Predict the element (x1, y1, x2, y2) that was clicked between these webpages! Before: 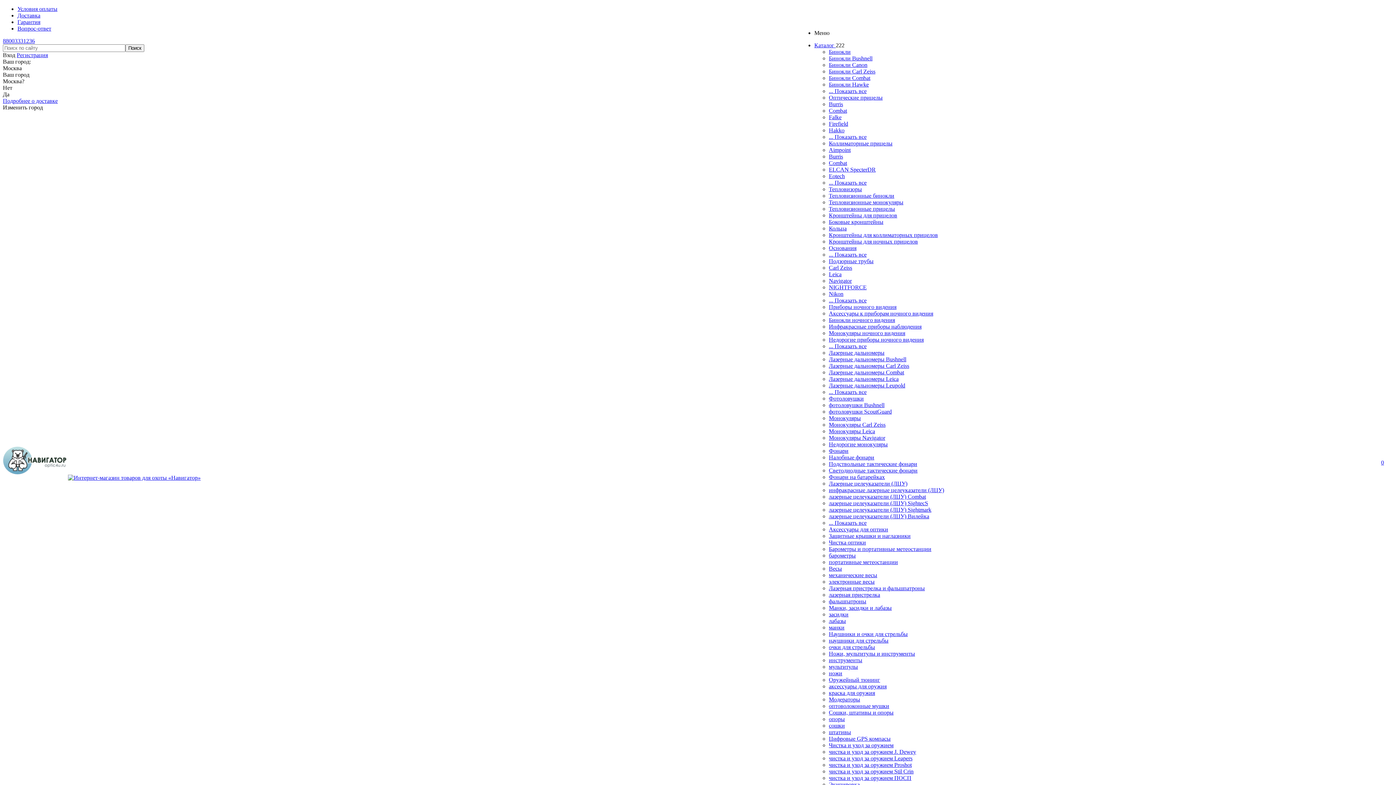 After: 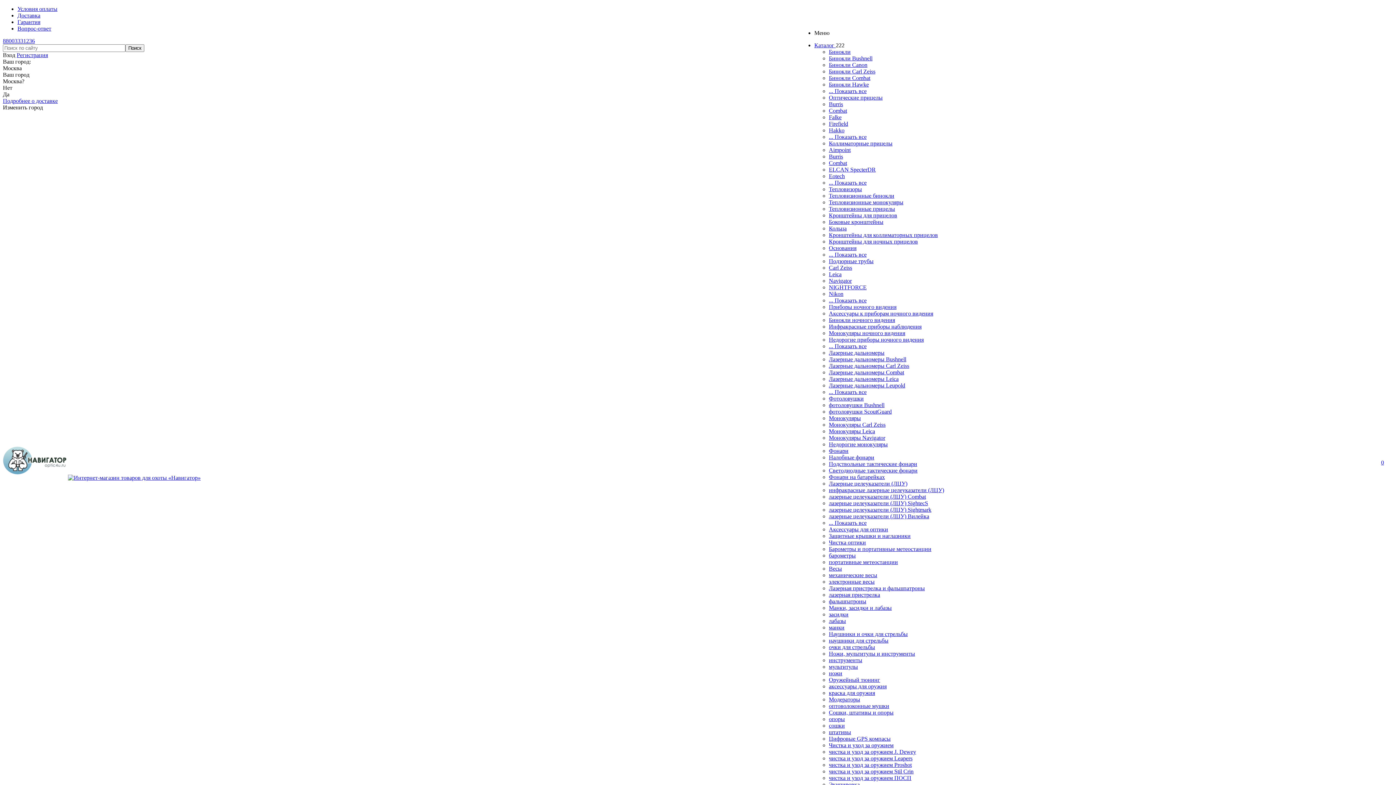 Action: bbox: (829, 506, 931, 513) label: лазерные целеуказатели (ЛЦУ) Sightmark